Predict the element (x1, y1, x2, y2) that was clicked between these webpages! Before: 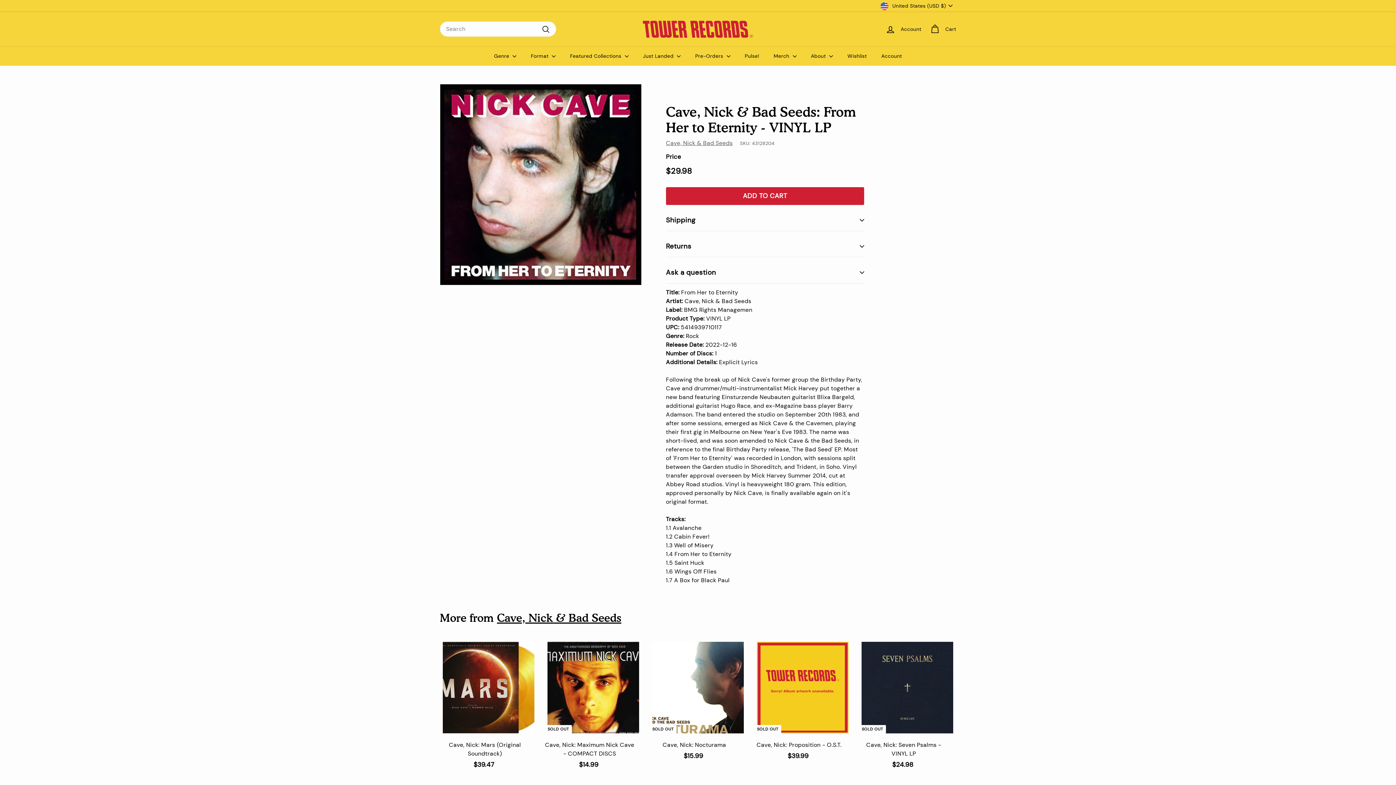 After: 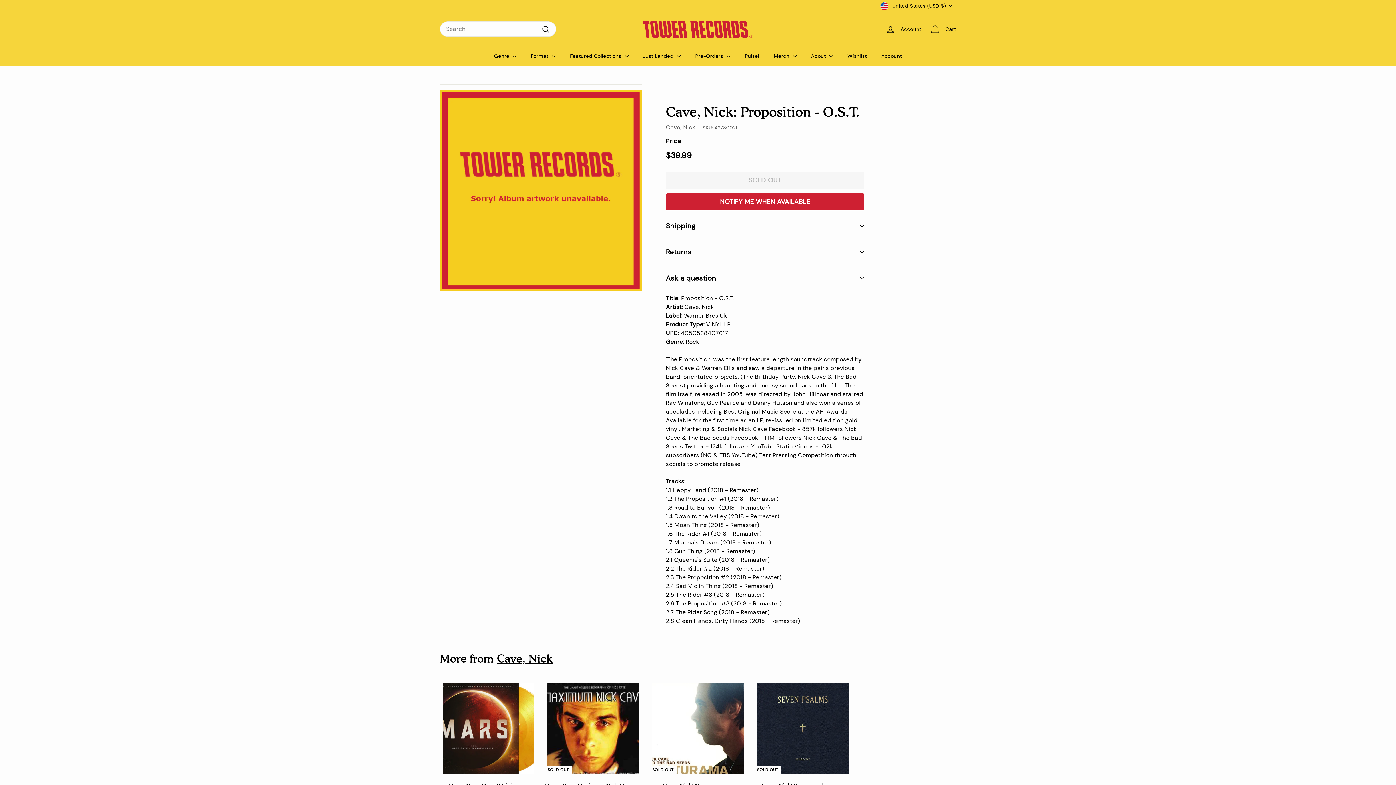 Action: bbox: (754, 639, 851, 768) label: SOLD OUT
Cave, Nick: Proposition - O.S.T.
$39.99
$39.99